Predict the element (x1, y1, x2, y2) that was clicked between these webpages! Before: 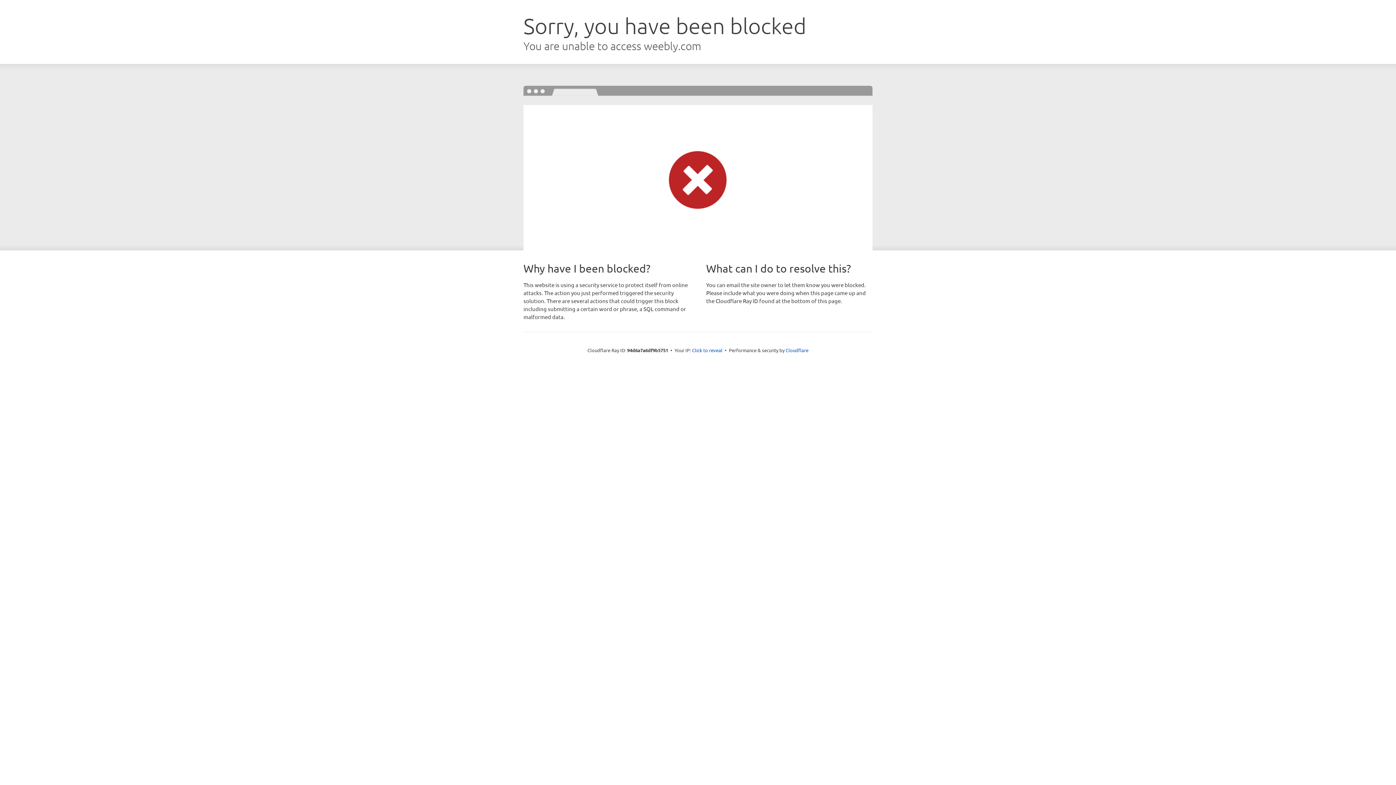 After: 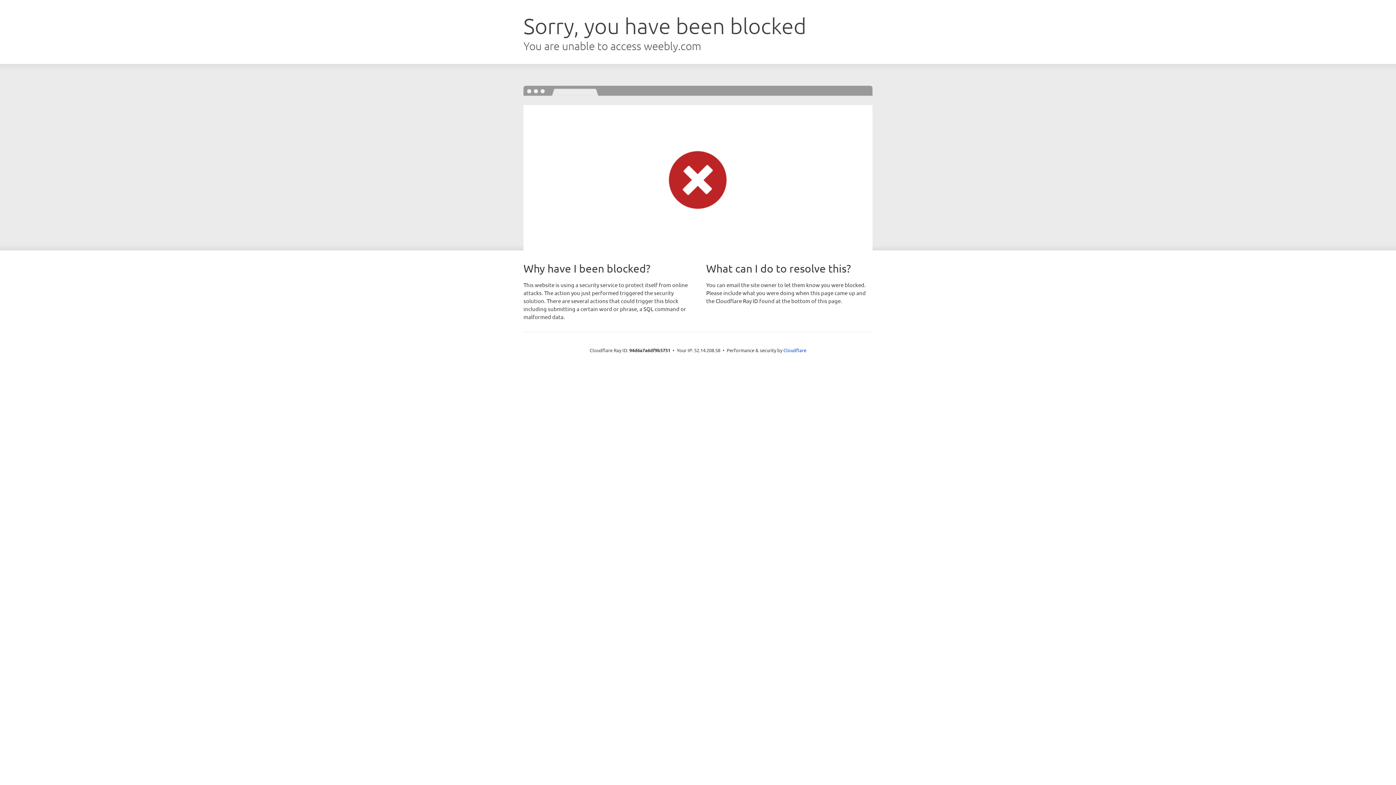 Action: label: Click to reveal bbox: (692, 346, 722, 353)